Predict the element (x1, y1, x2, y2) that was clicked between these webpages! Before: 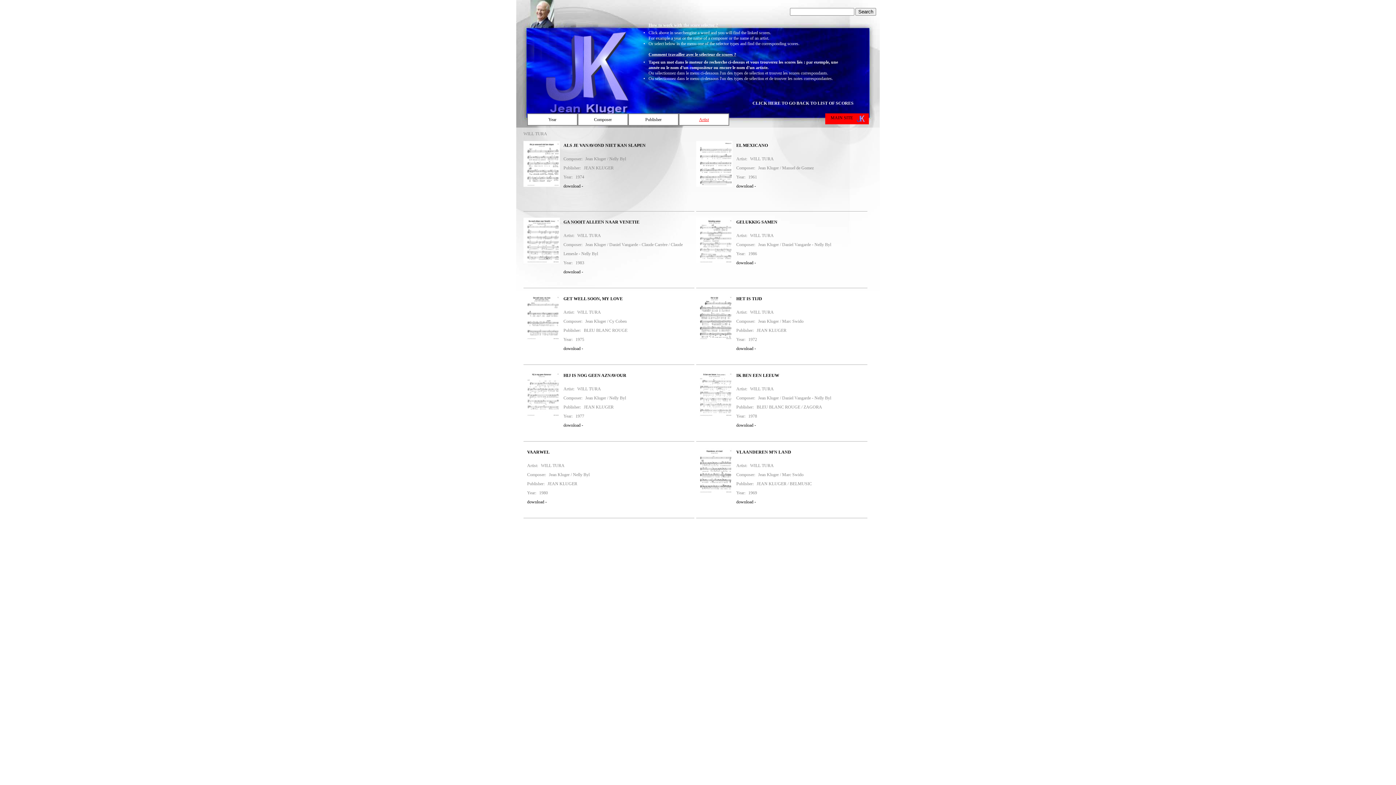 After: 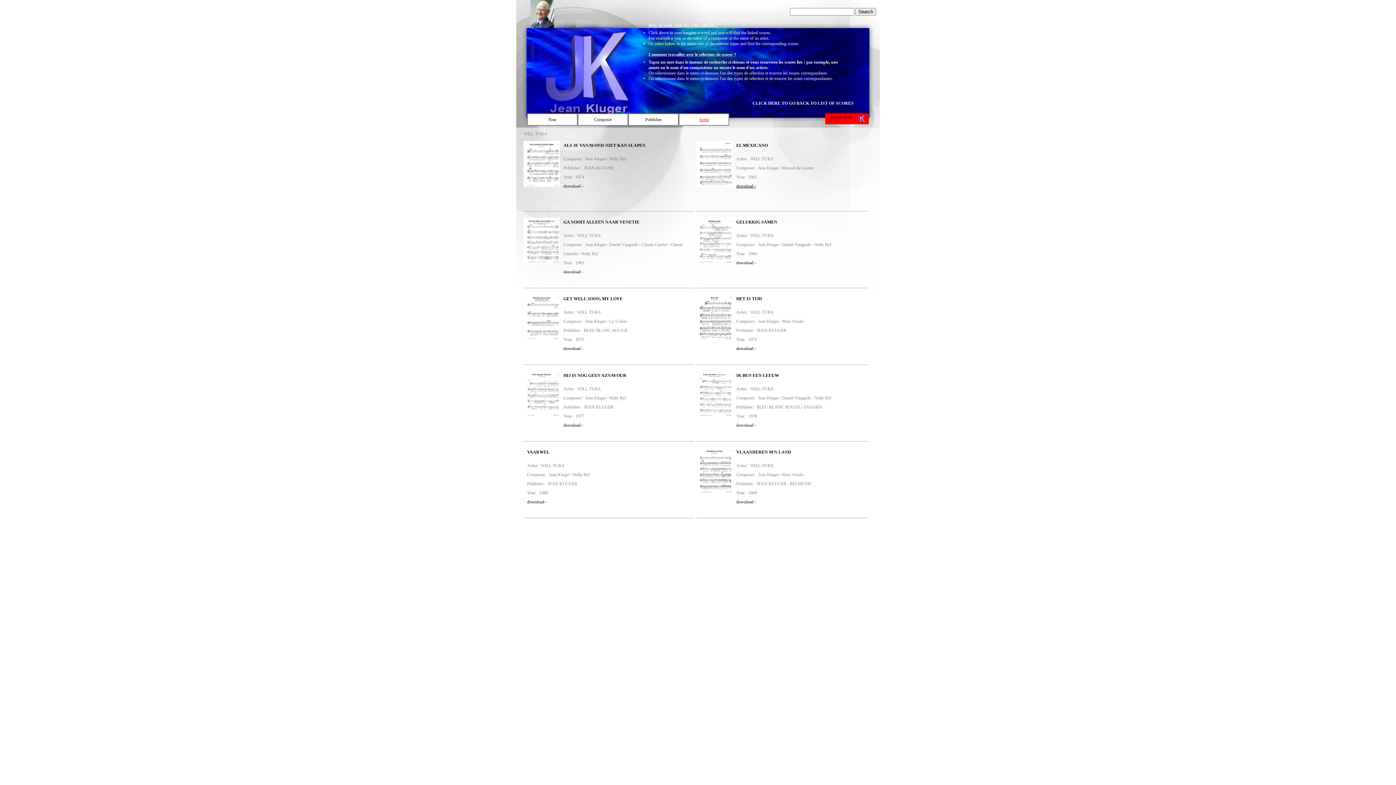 Action: bbox: (736, 181, 756, 190) label: download -